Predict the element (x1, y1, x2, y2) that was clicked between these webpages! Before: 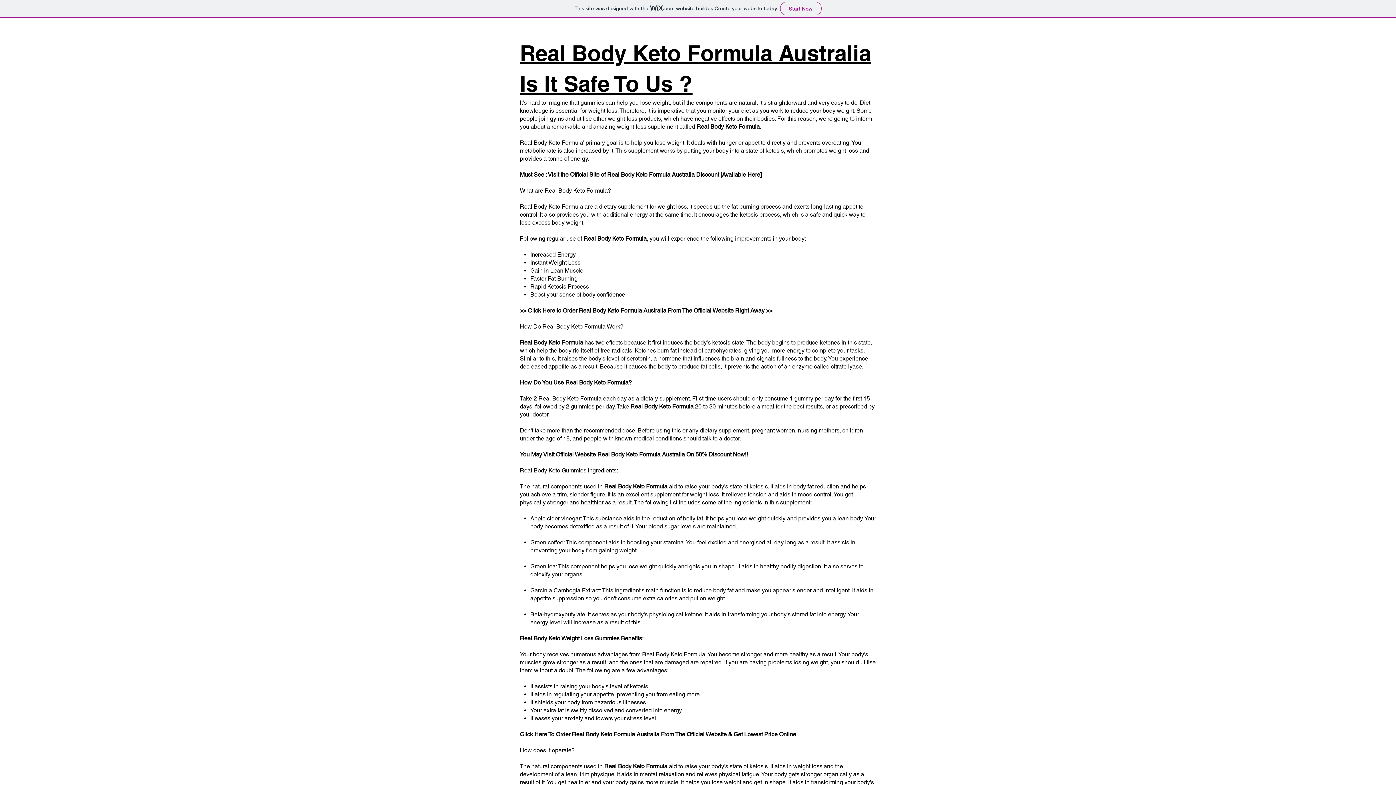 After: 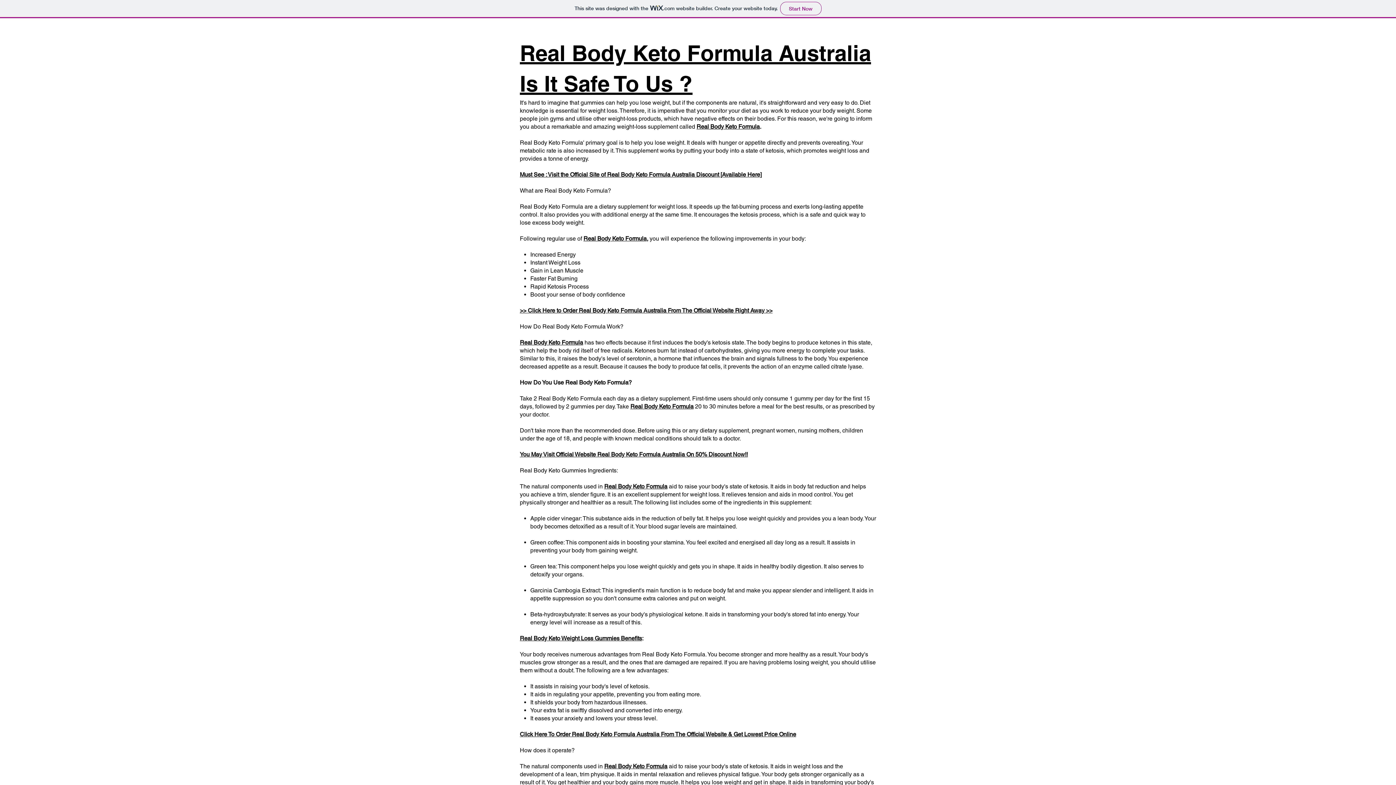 Action: label: >> Click Here to Order Real Body Keto Formula Australia From The Official Website Right Away >> bbox: (520, 307, 772, 314)